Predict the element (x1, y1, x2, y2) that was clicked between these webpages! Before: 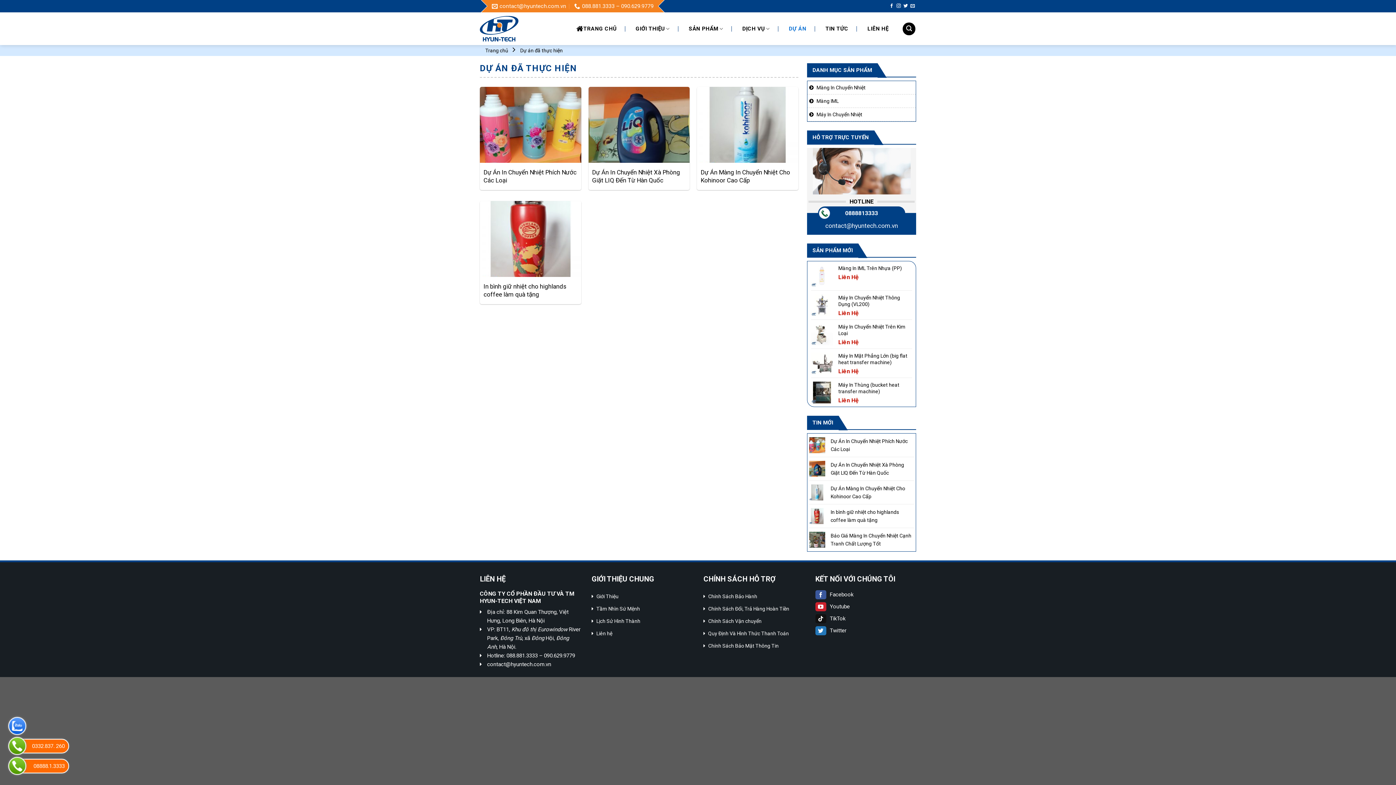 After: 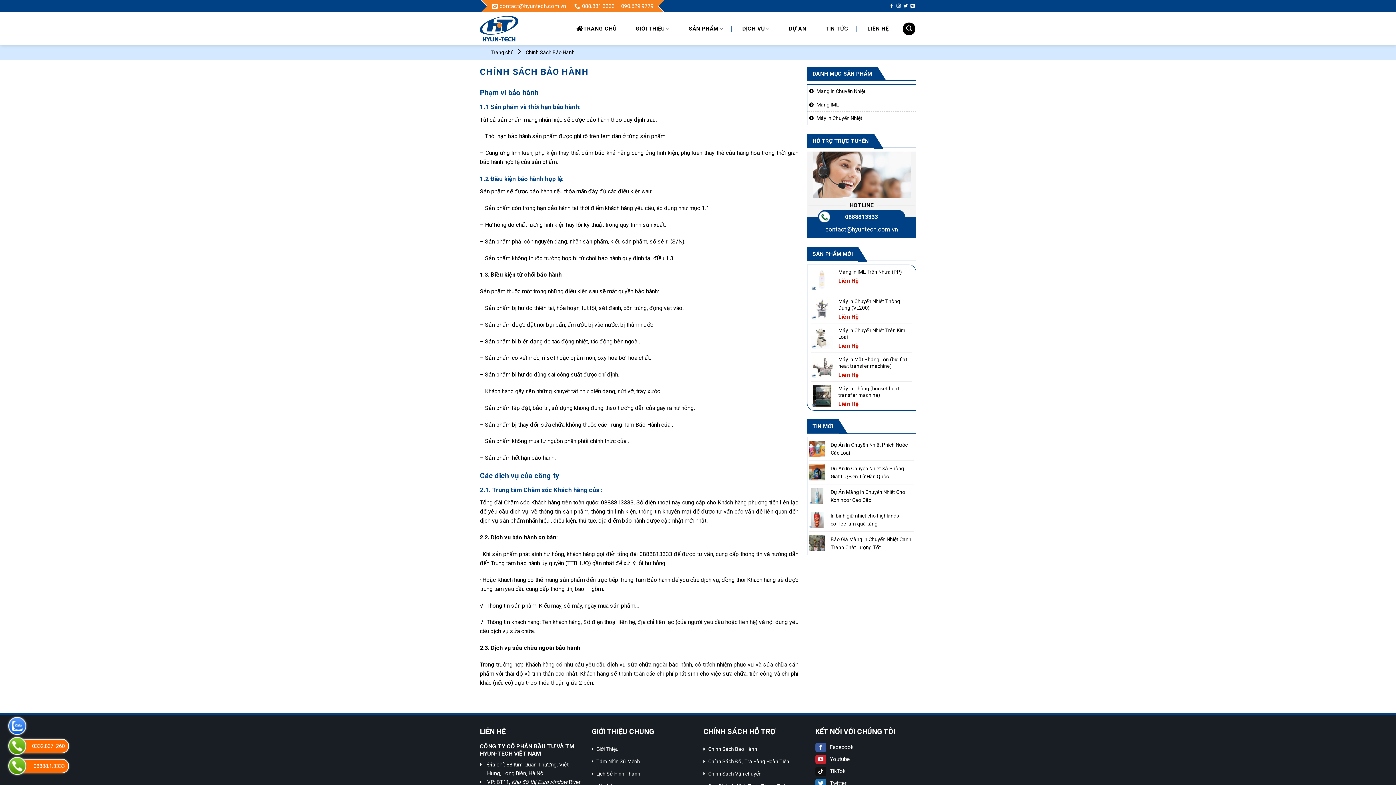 Action: bbox: (703, 590, 804, 602) label: Chính Sách Bảo Hành